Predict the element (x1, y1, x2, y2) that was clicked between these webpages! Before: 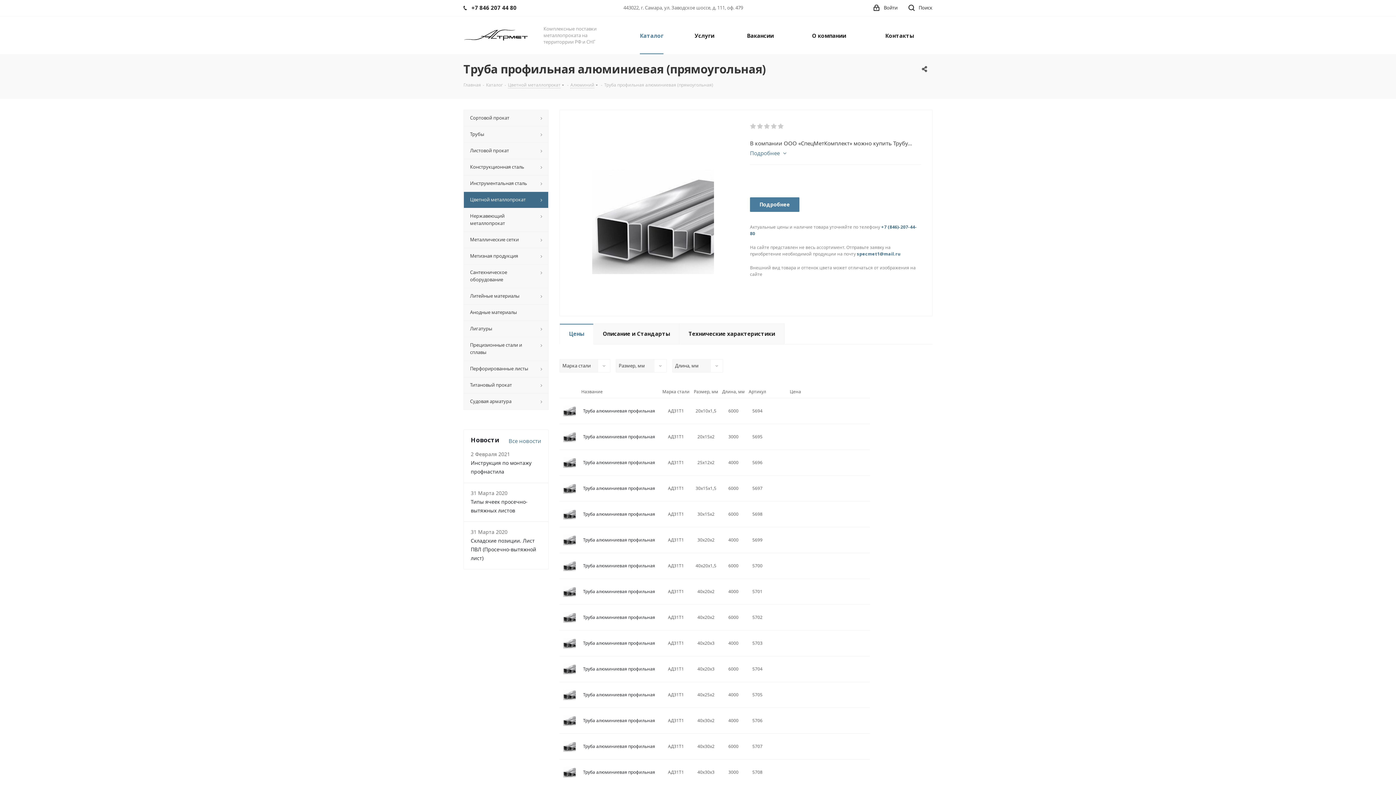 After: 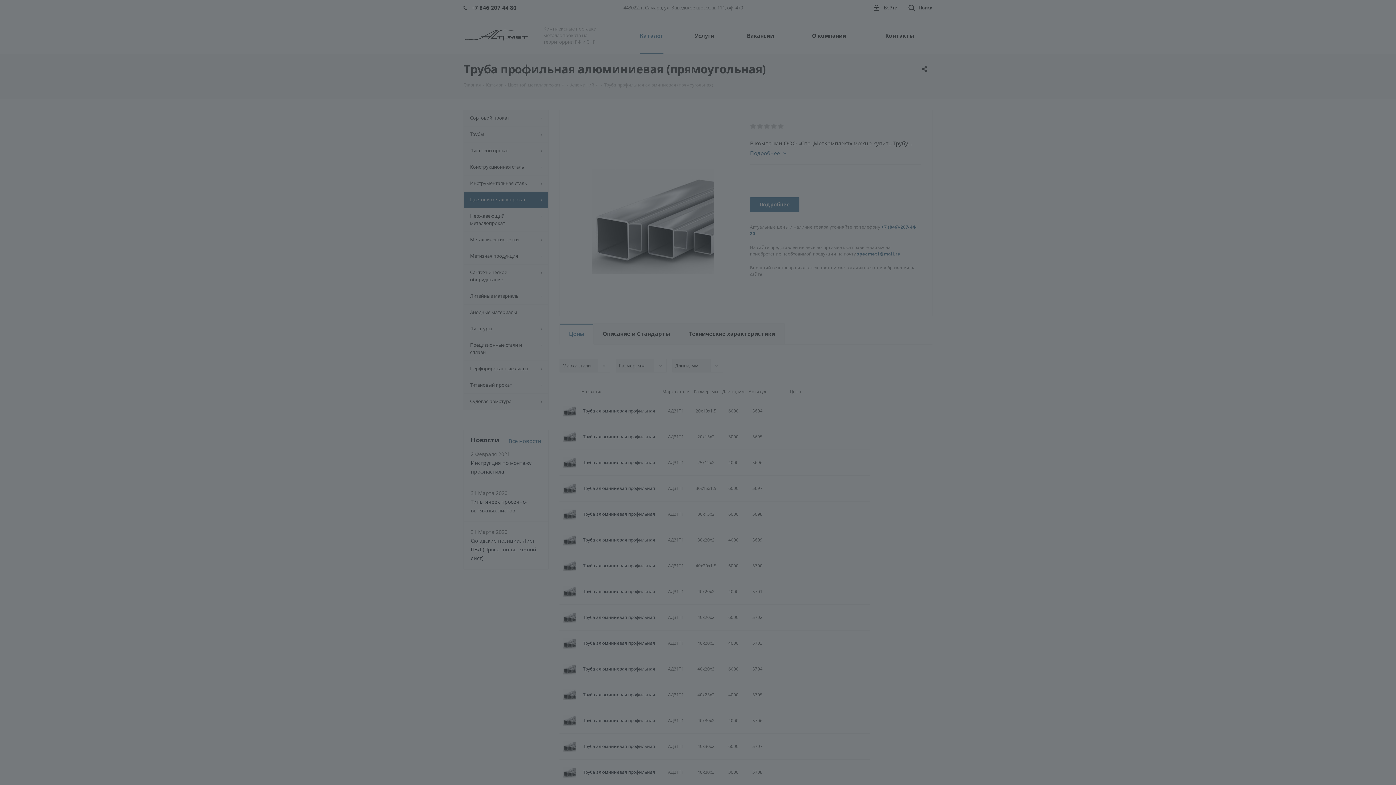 Action: bbox: (873, 0, 897, 16) label: Войти